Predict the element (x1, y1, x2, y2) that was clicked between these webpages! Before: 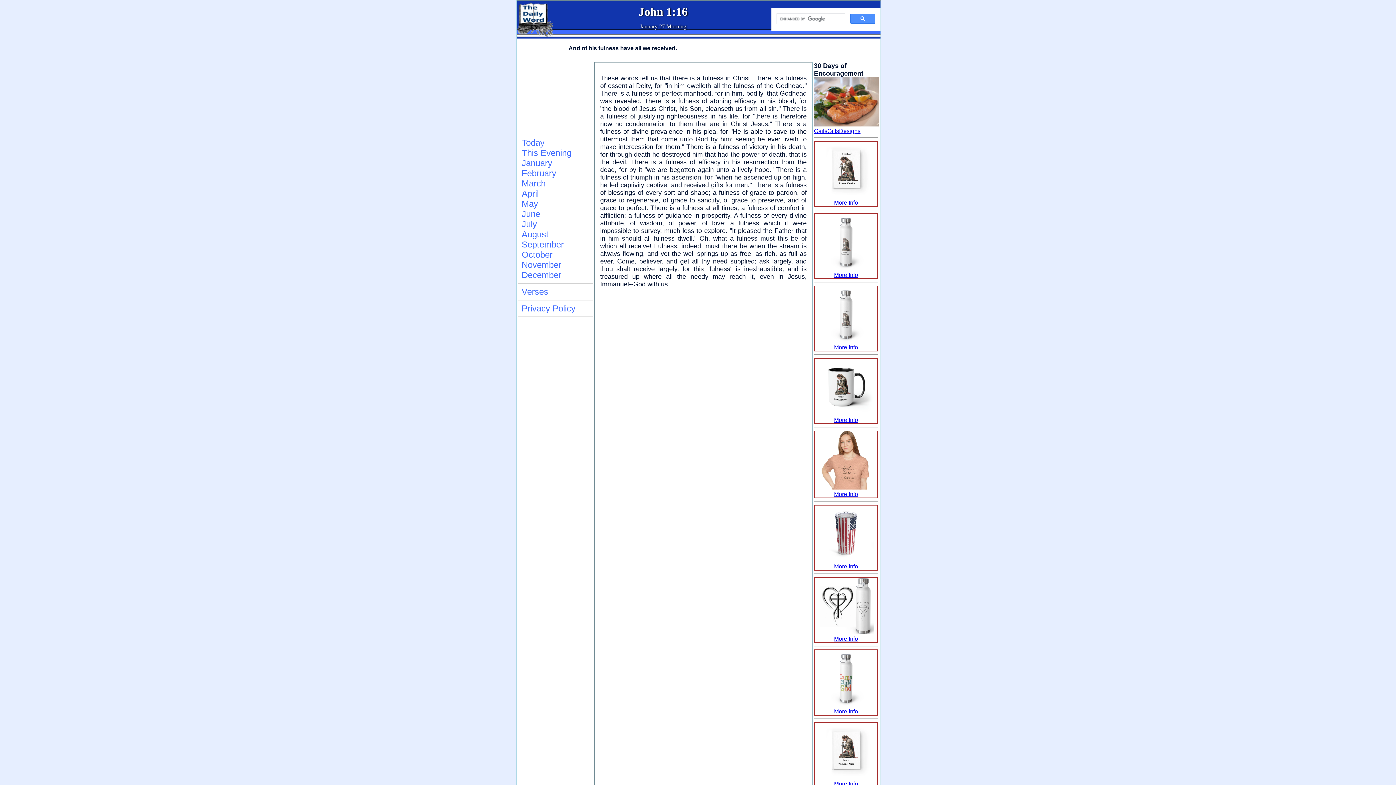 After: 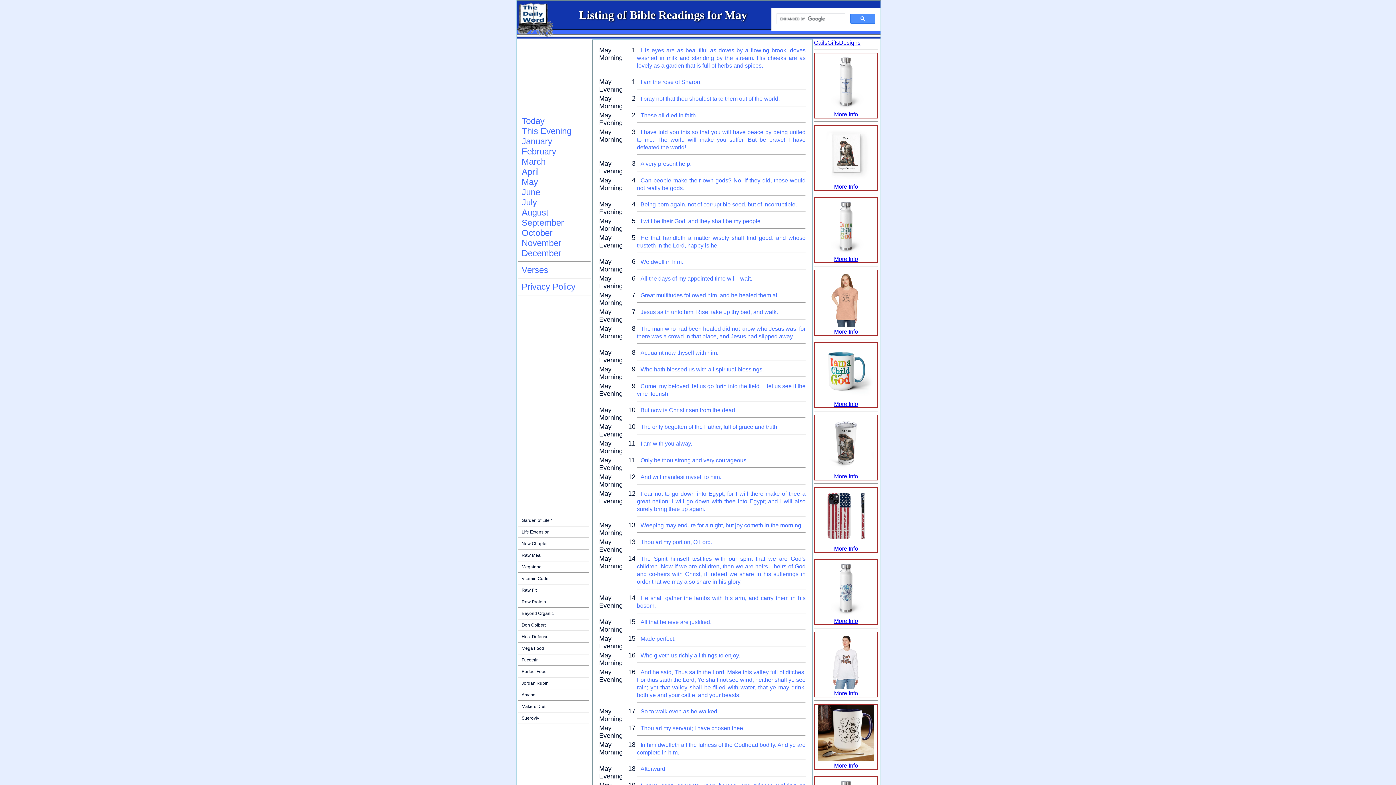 Action: label: May bbox: (518, 198, 538, 208)